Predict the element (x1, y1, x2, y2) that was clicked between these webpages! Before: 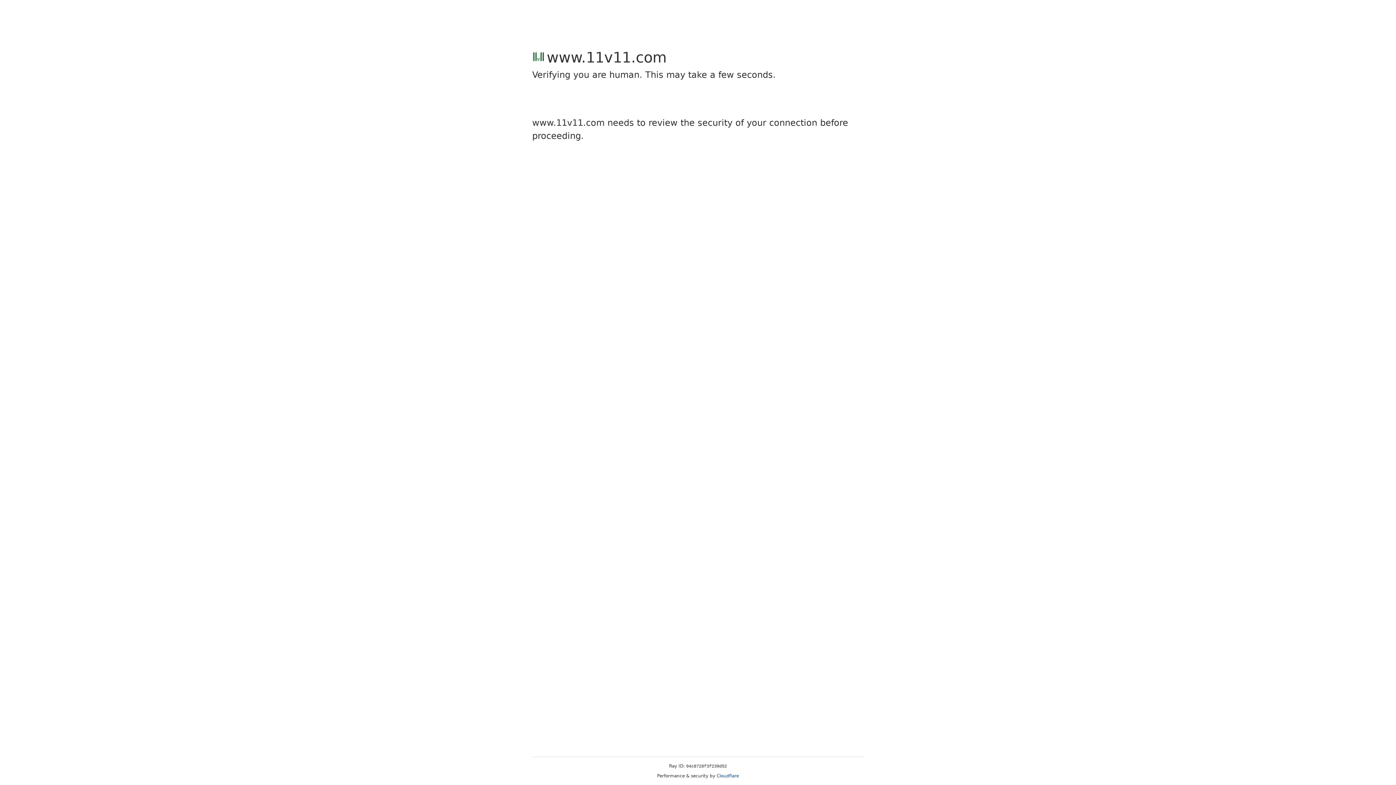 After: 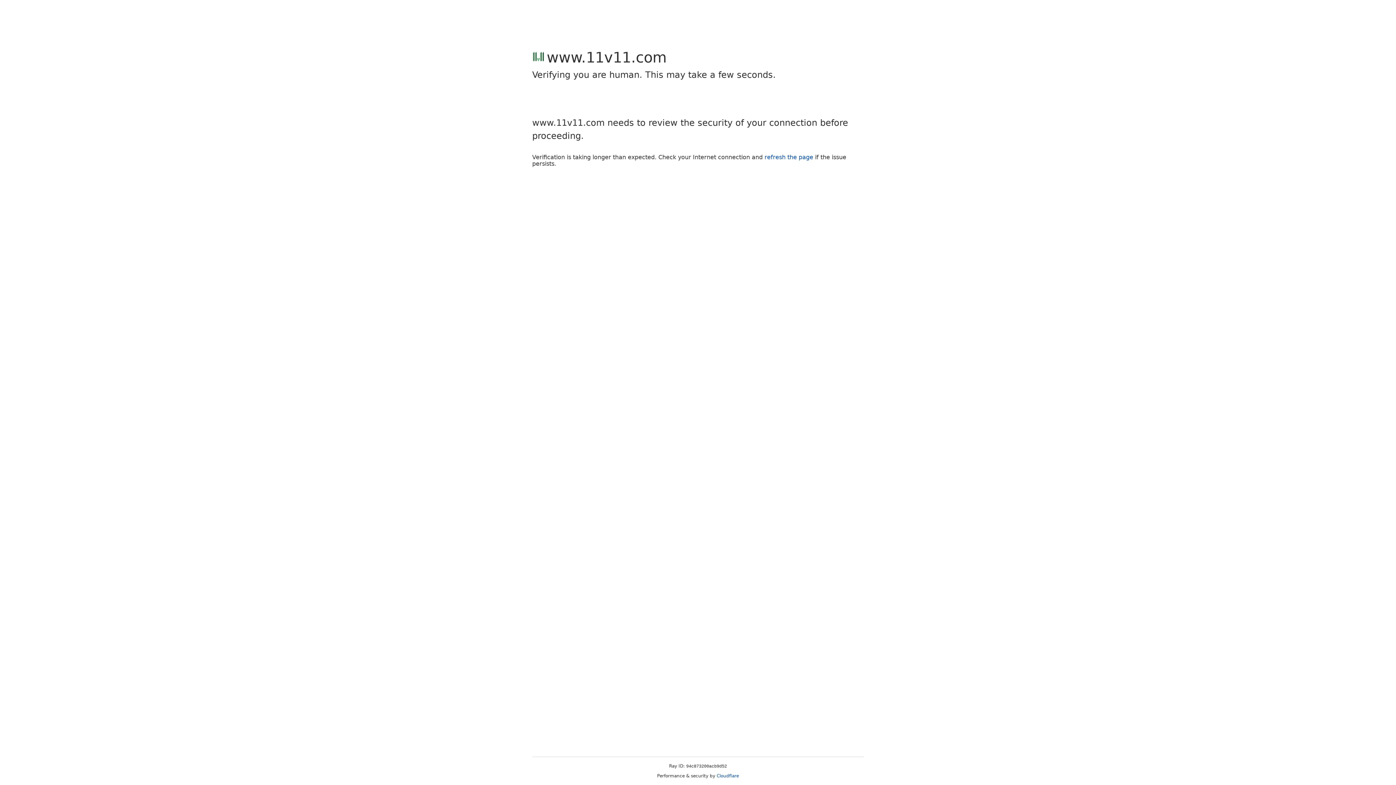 Action: label: Cloudflare bbox: (716, 773, 739, 778)